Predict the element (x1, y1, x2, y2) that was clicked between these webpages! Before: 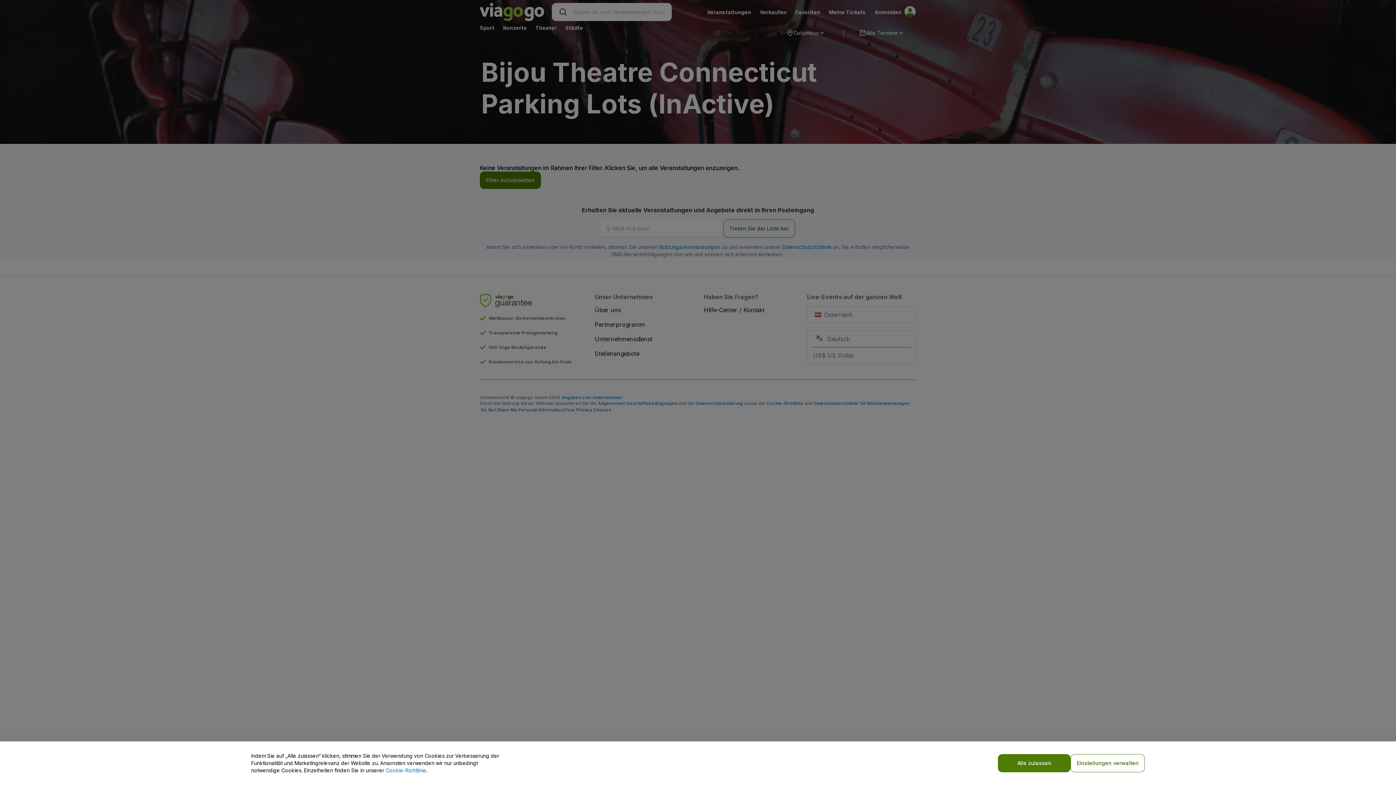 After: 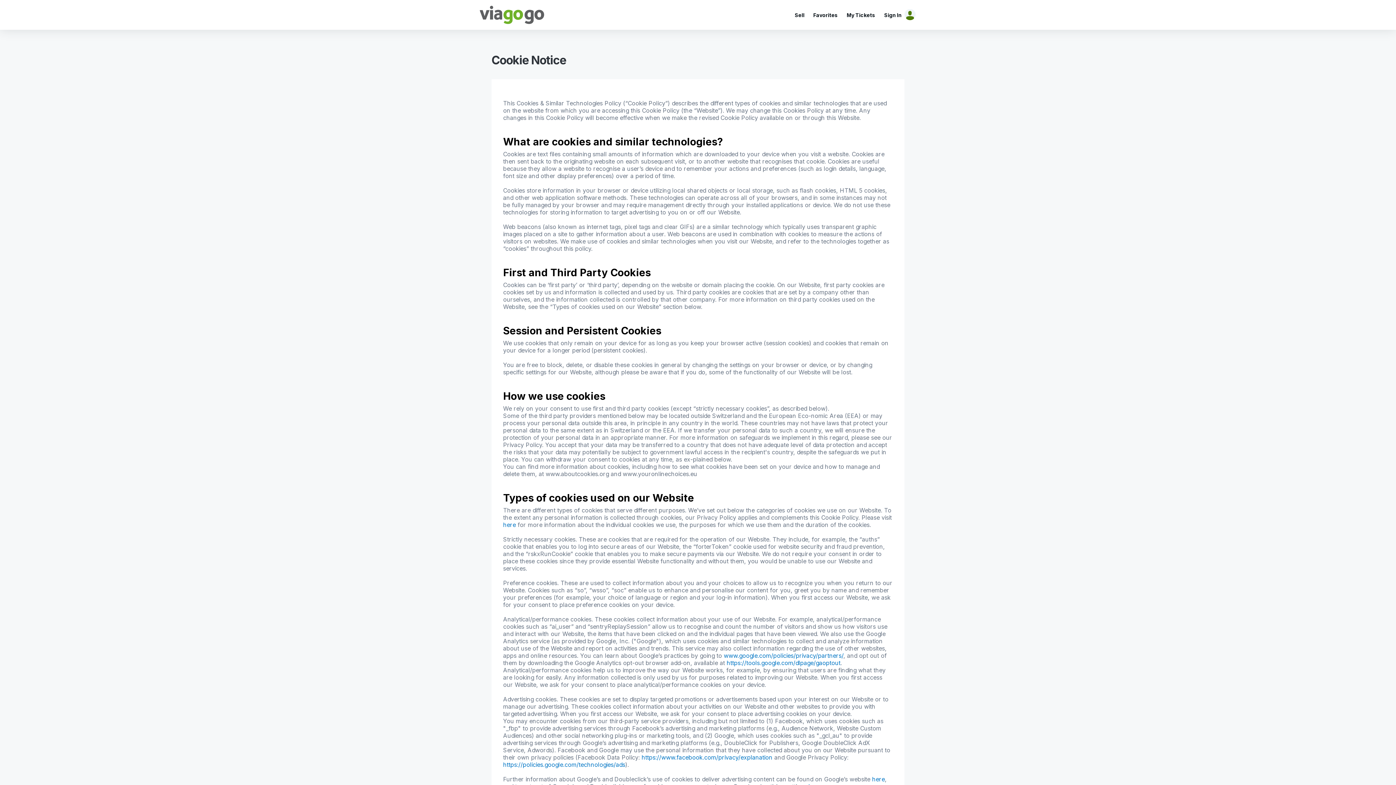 Action: label: Cookie-Richtlinie bbox: (385, 767, 426, 773)